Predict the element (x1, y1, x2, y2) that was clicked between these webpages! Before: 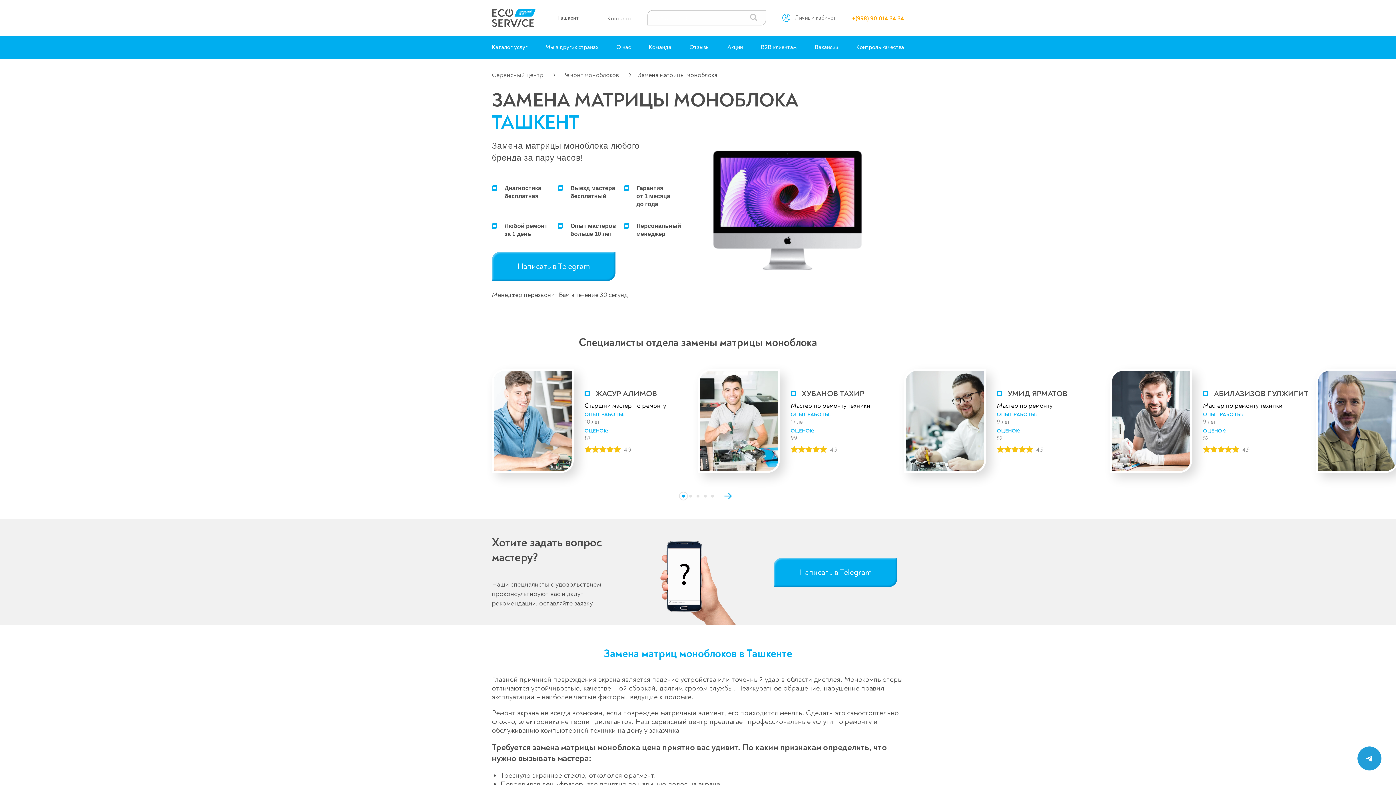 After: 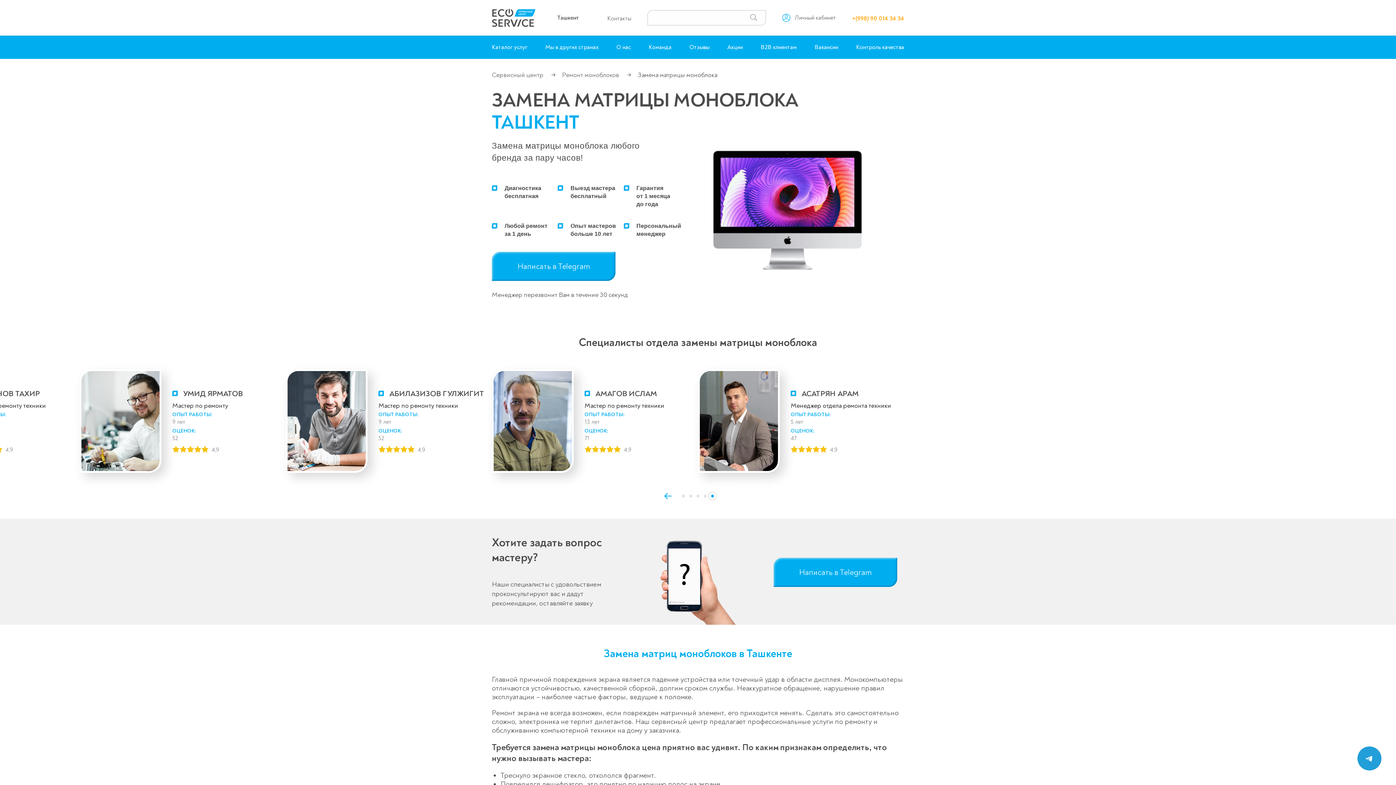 Action: bbox: (711, 495, 714, 497) label: Go to slide 5